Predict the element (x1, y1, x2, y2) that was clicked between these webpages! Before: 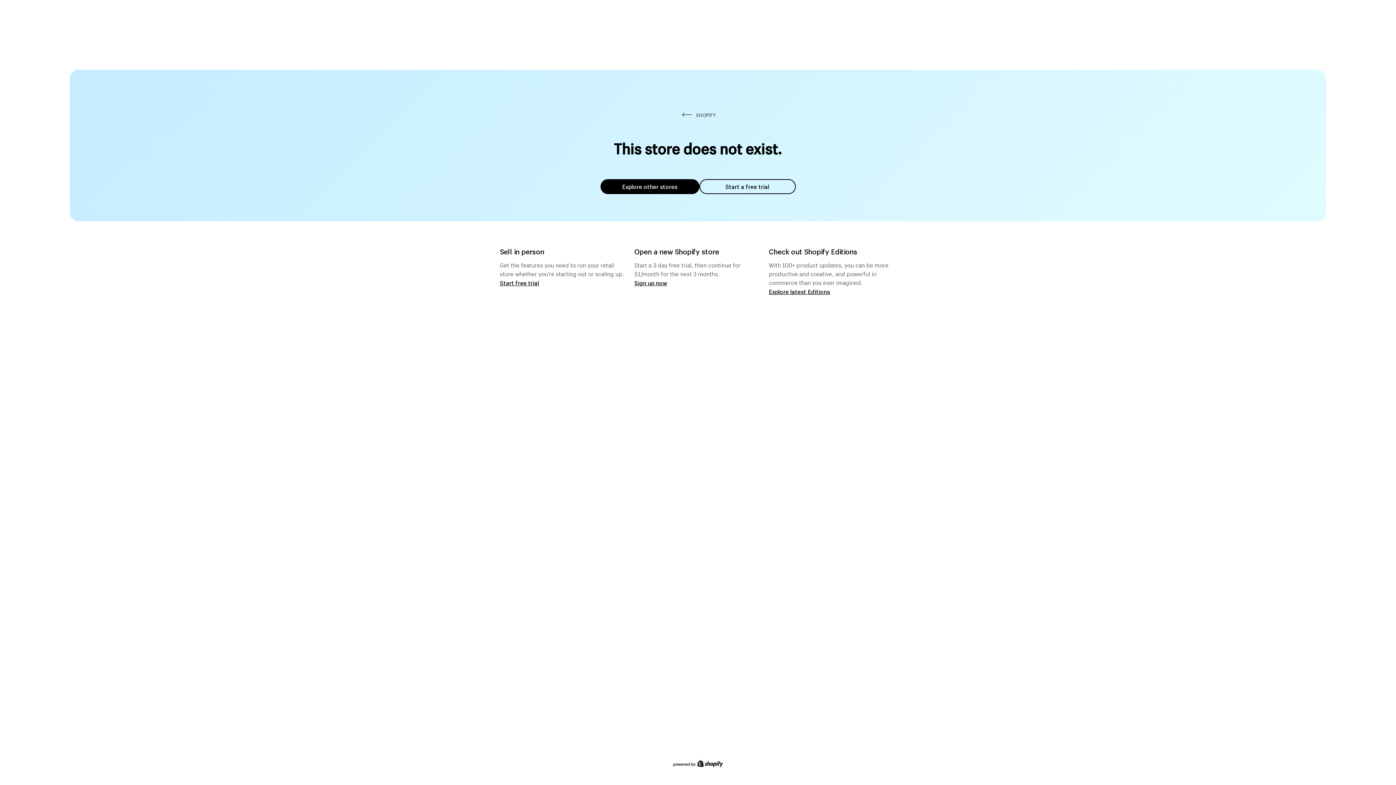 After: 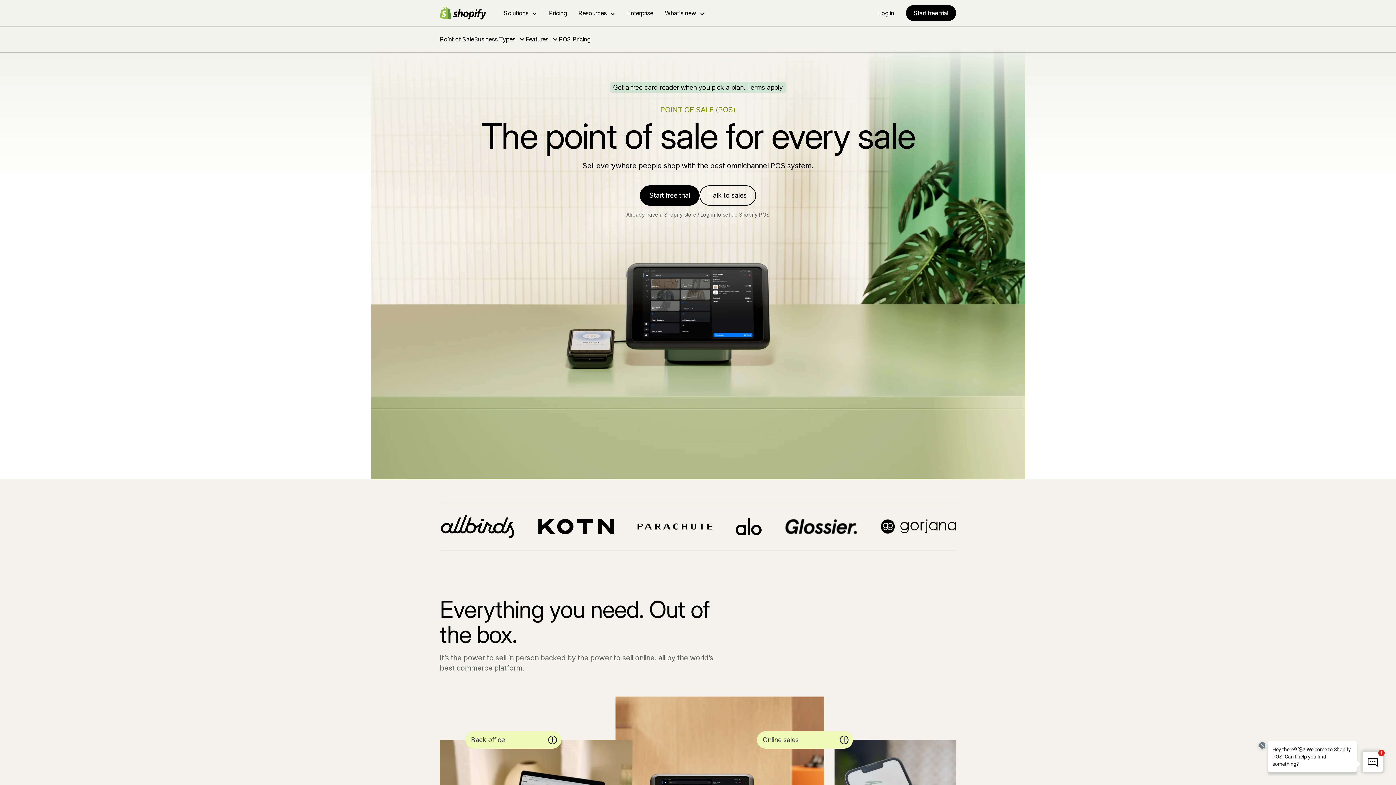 Action: bbox: (500, 279, 539, 286) label: Start free trial